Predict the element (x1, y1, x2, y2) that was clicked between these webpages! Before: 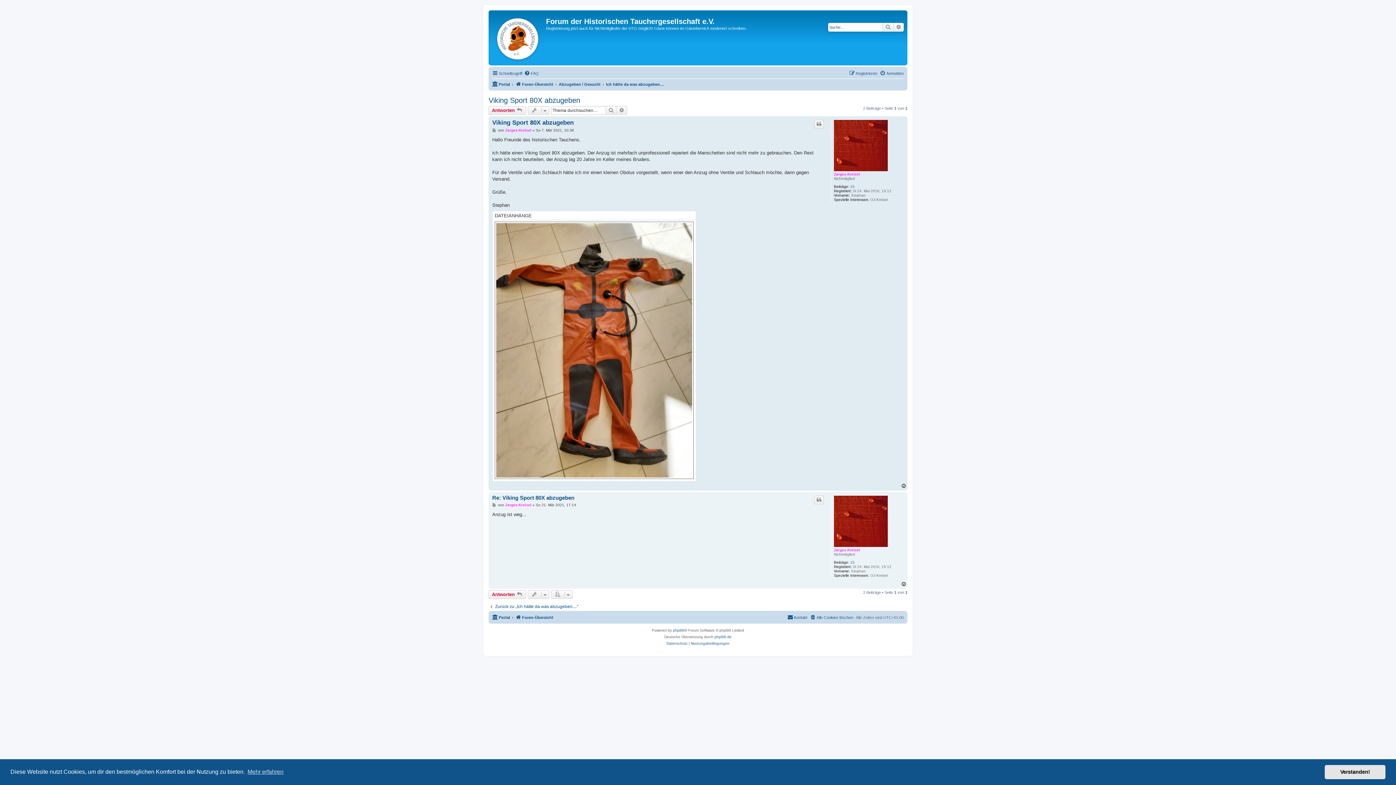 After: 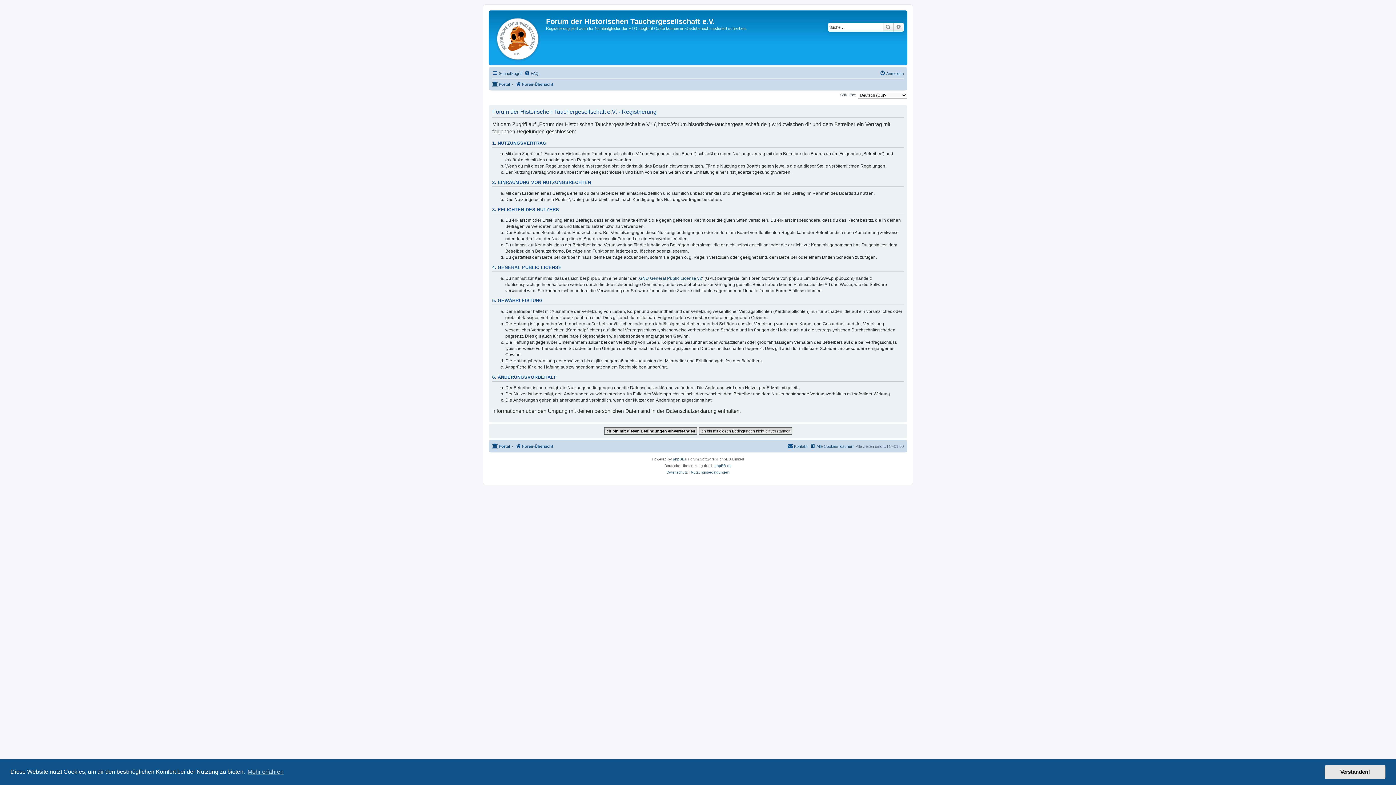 Action: bbox: (849, 69, 877, 77) label: Registrieren